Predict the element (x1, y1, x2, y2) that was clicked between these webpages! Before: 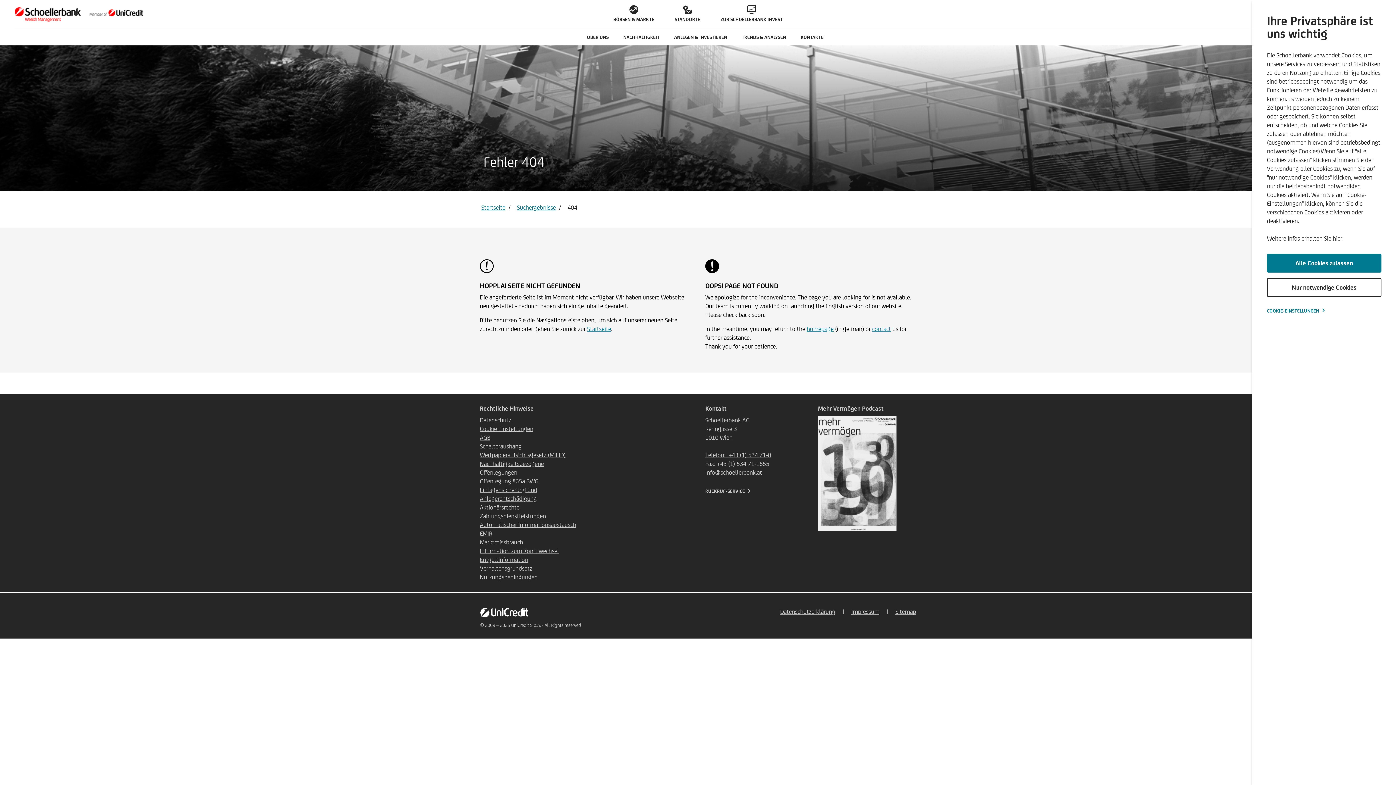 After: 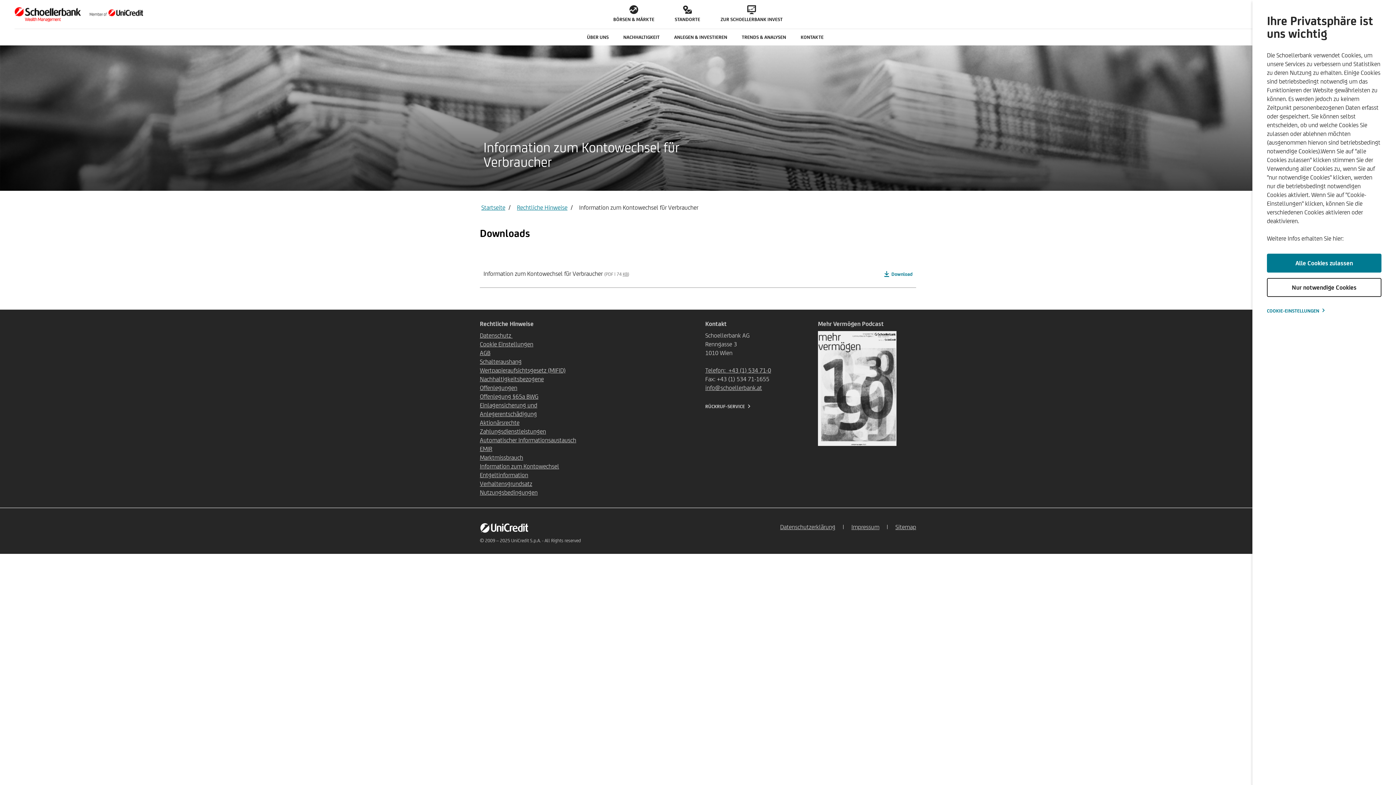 Action: bbox: (480, 547, 559, 554) label: Information zum Kontowechsel